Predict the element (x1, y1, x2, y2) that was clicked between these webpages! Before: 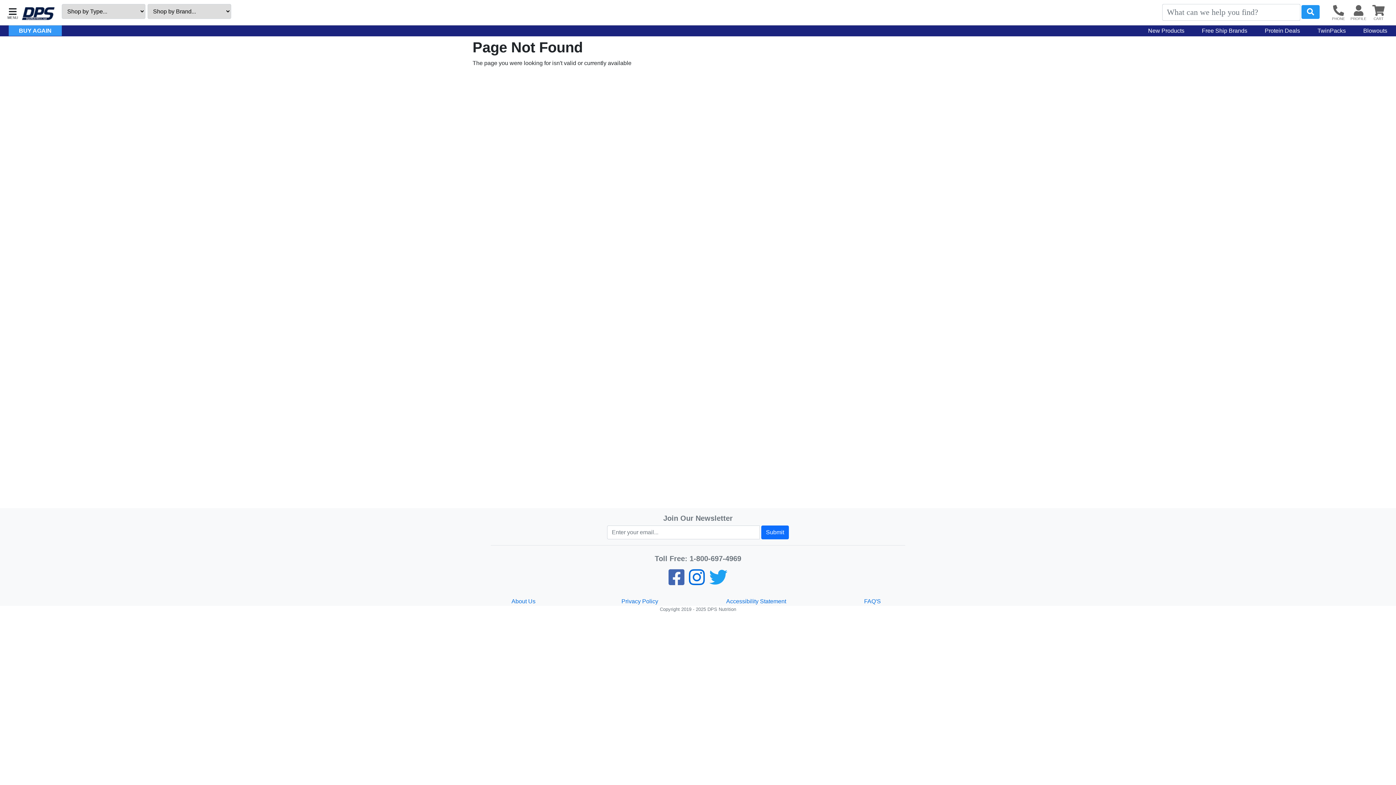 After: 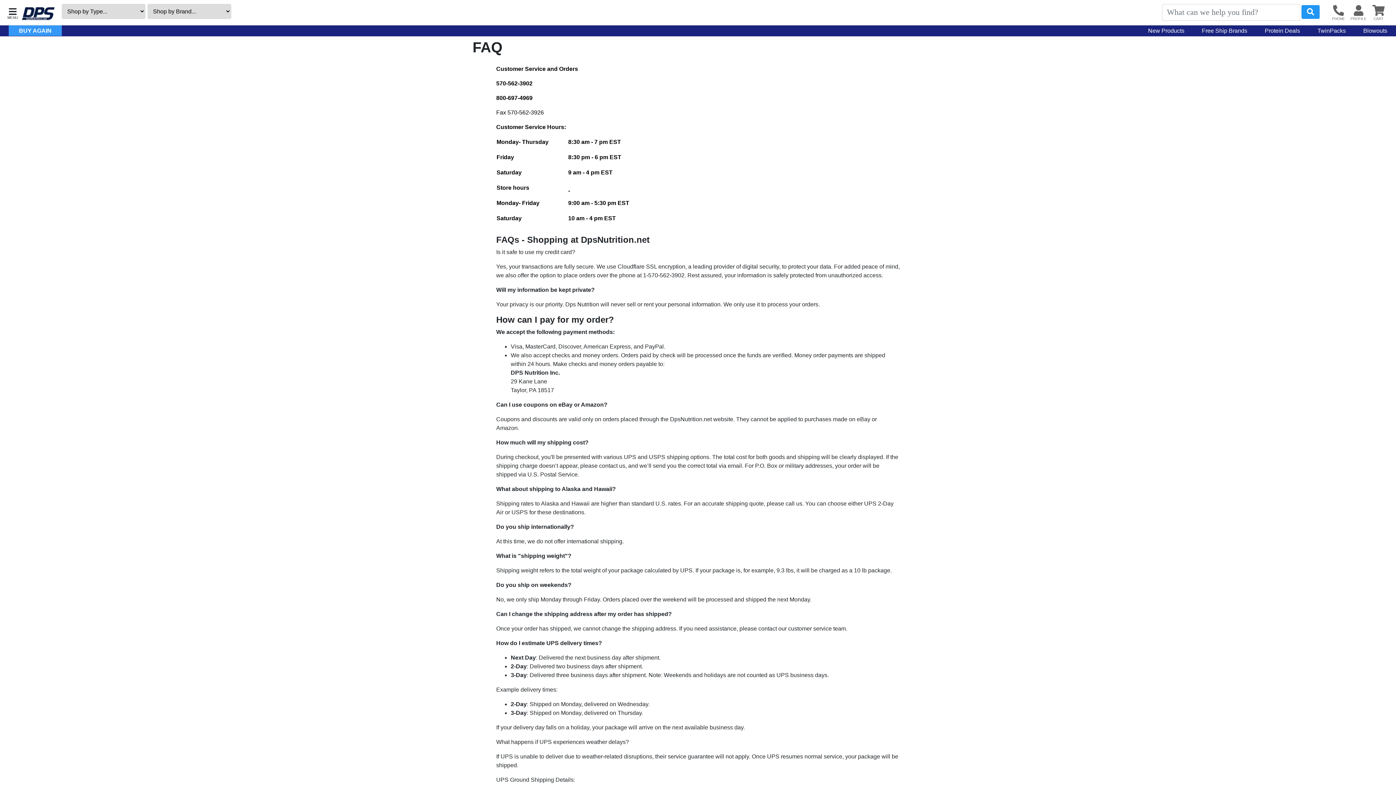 Action: bbox: (864, 598, 881, 604) label: FAQ'S